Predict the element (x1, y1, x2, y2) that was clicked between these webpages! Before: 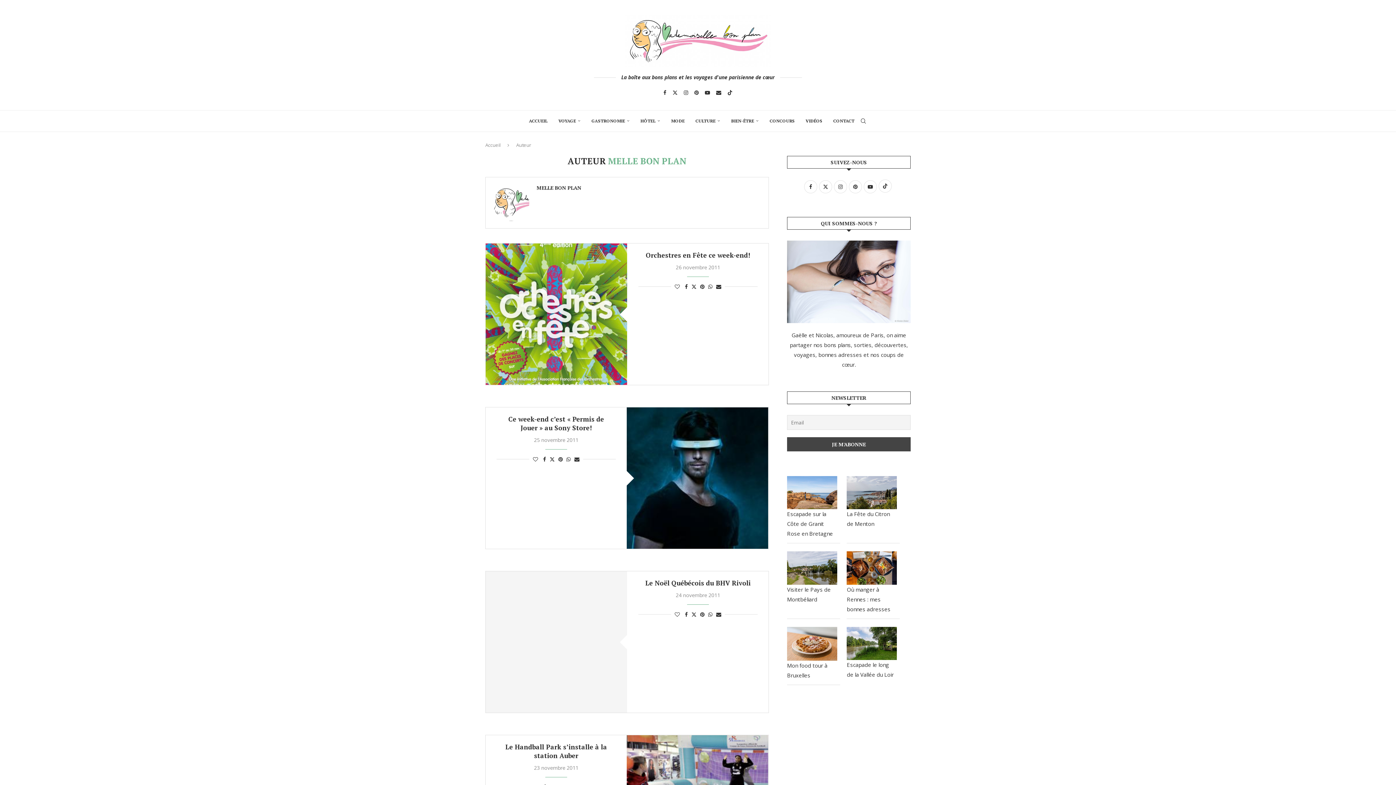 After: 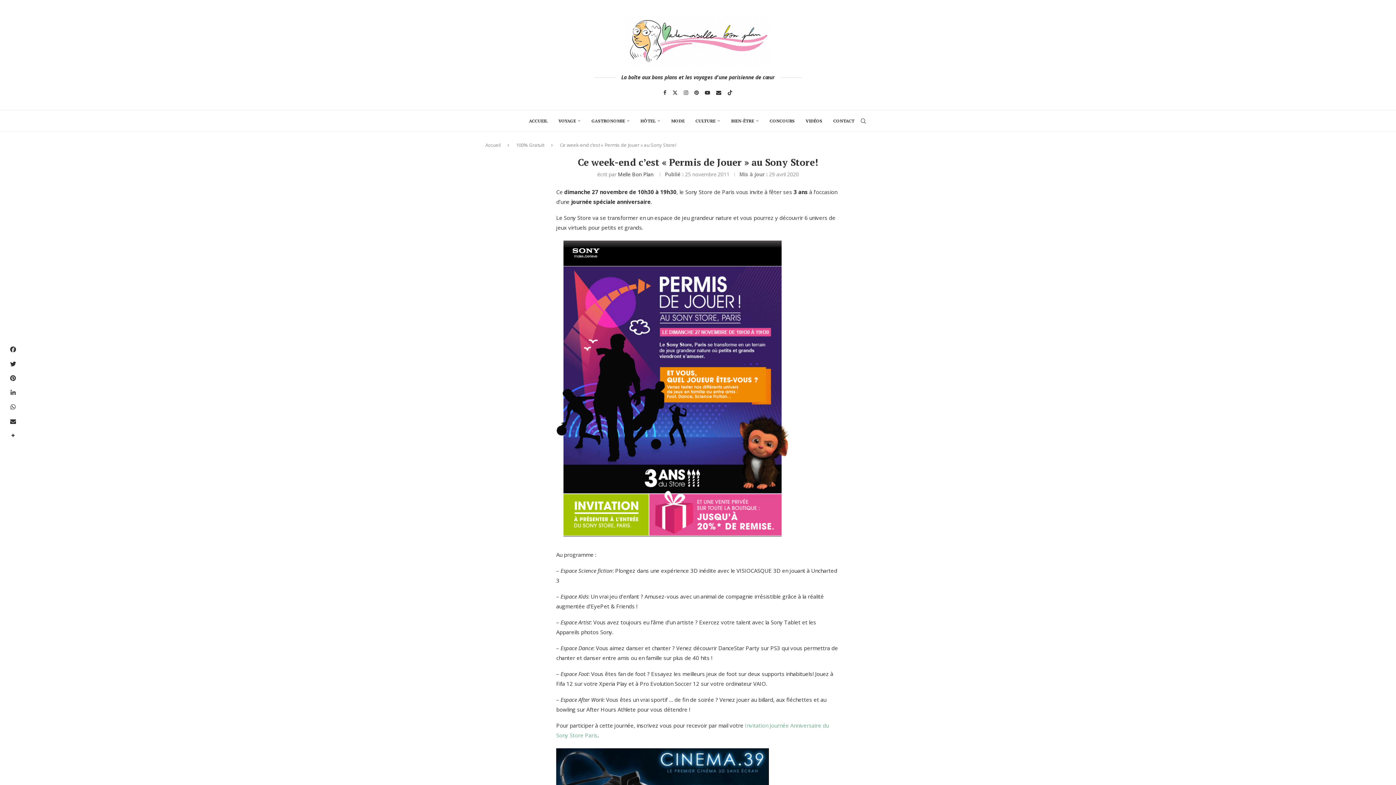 Action: bbox: (626, 407, 768, 549)